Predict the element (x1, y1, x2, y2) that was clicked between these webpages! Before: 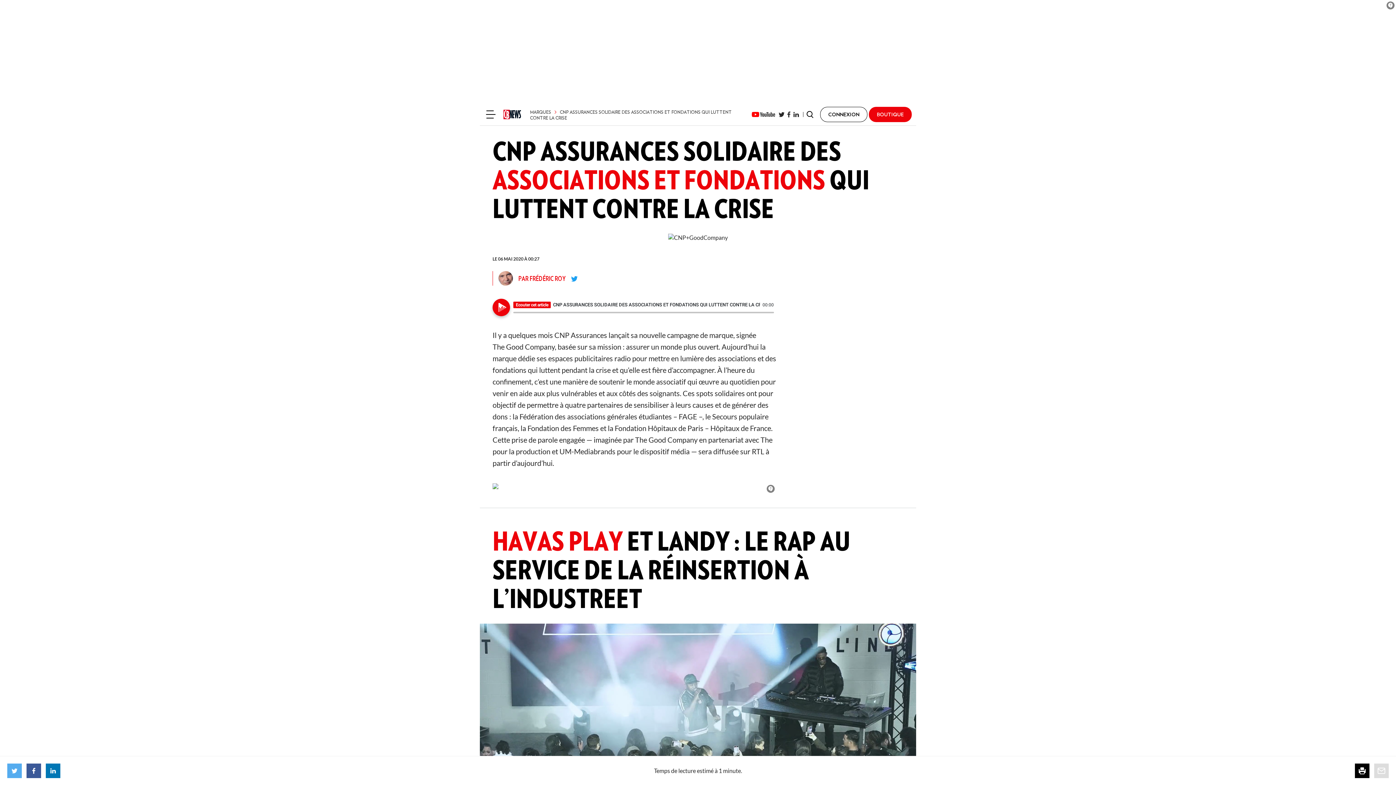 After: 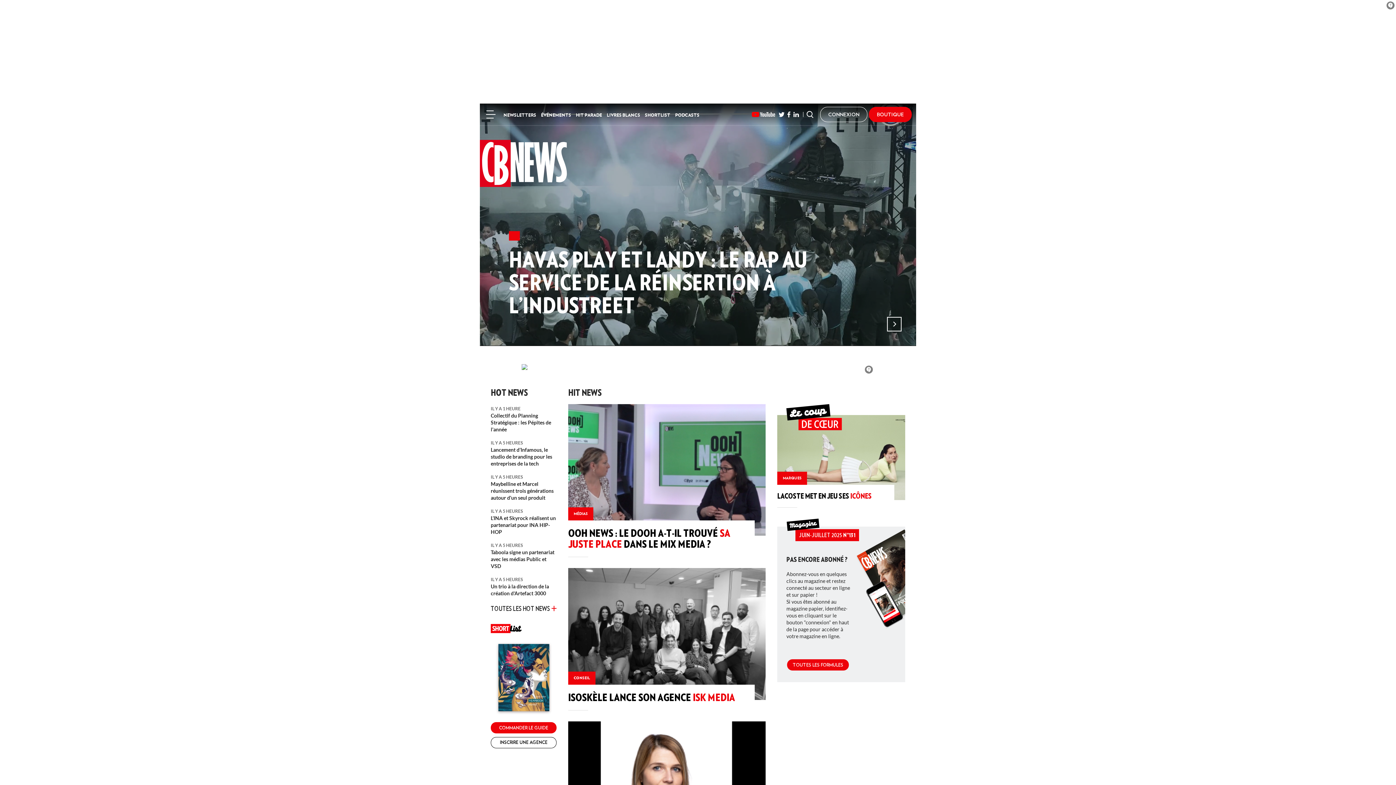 Action: bbox: (501, 108, 522, 121)